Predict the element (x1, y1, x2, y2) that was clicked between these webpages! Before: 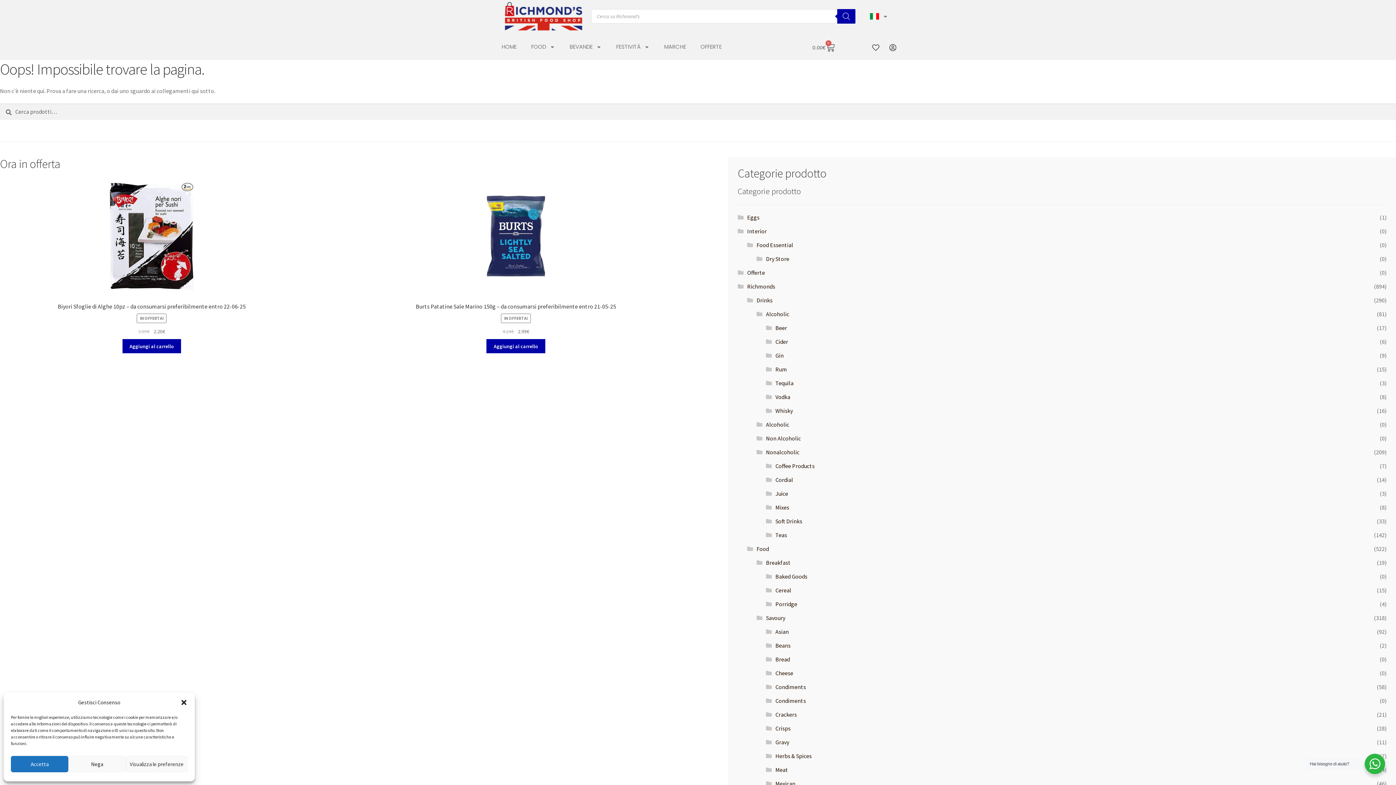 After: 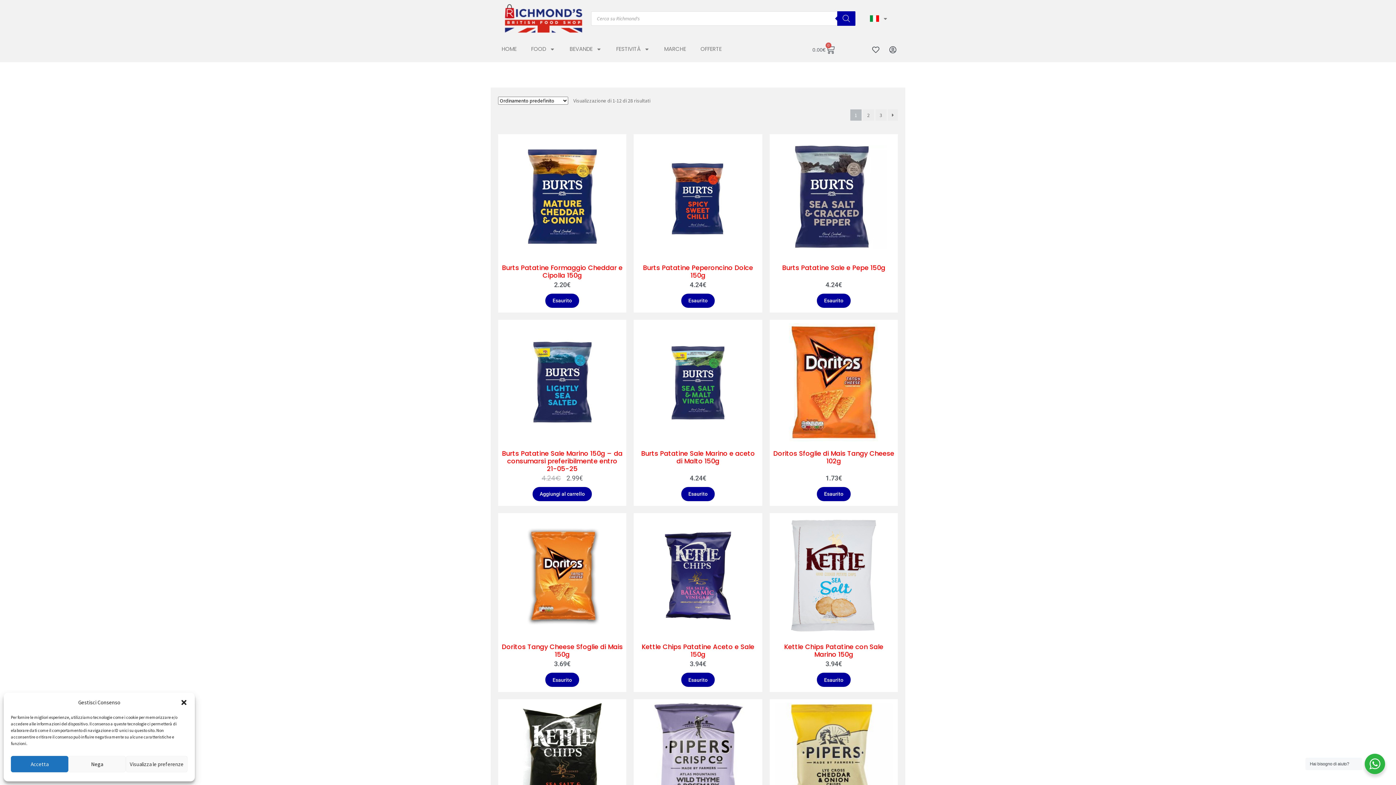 Action: label: Crisps bbox: (775, 724, 790, 732)